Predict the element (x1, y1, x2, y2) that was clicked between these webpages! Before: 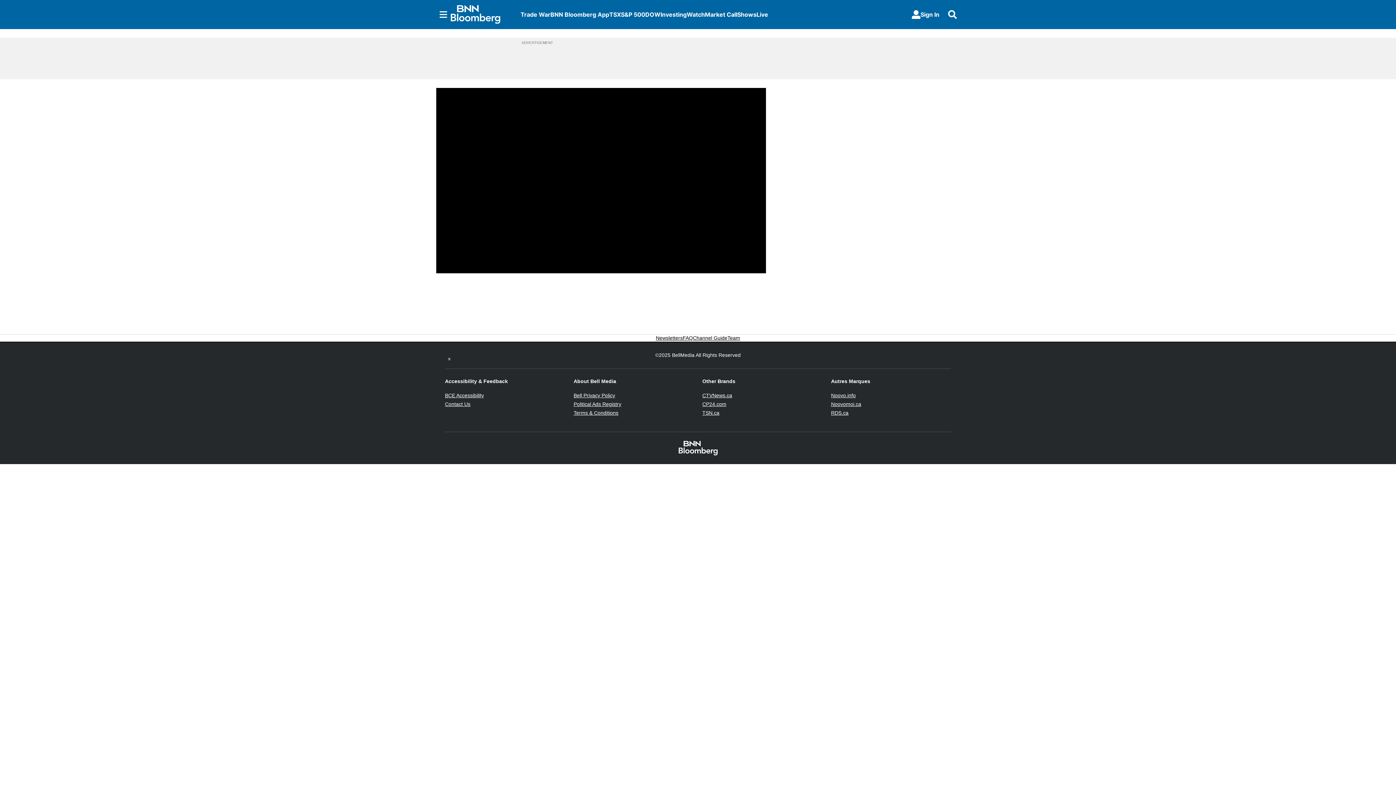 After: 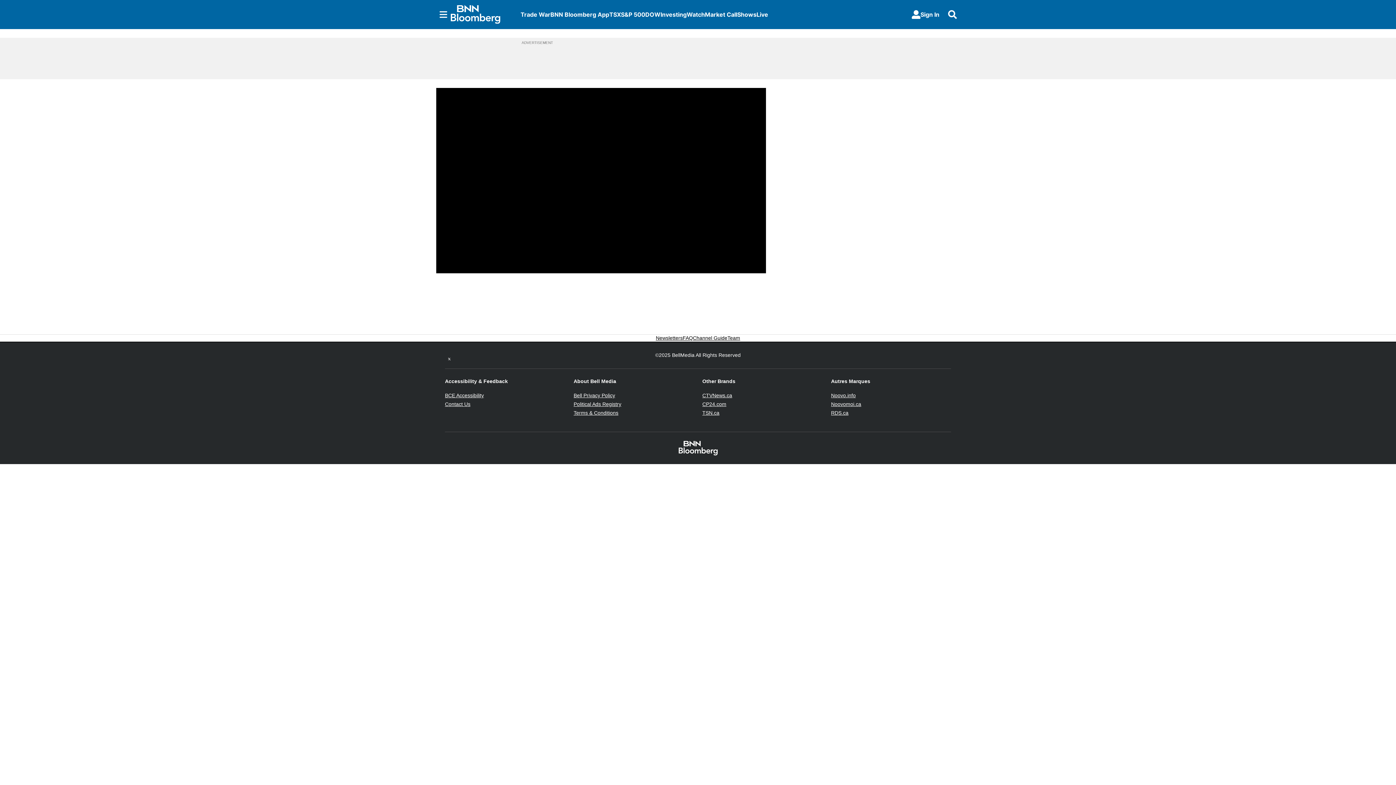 Action: bbox: (445, 392, 484, 398) label: BCE Accessibility
Opens in new window